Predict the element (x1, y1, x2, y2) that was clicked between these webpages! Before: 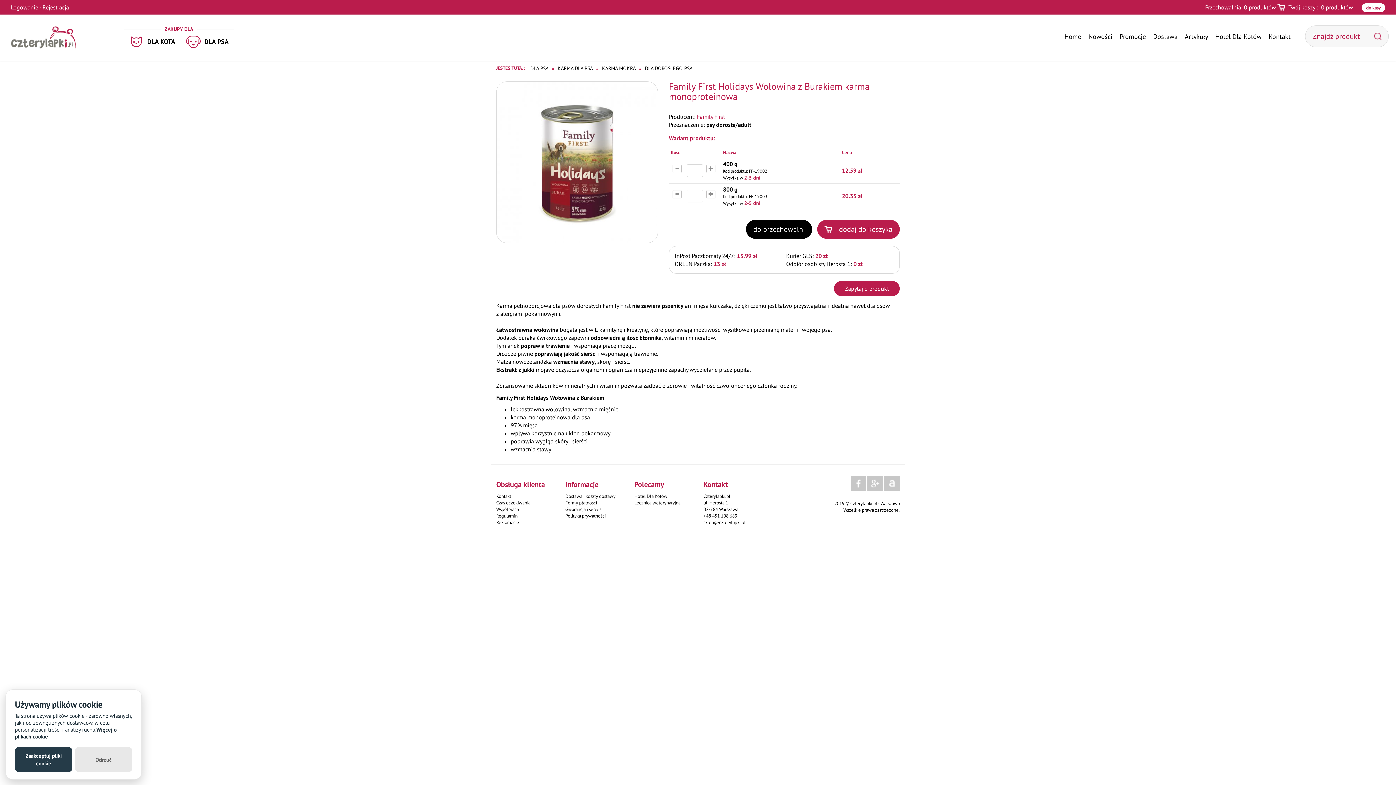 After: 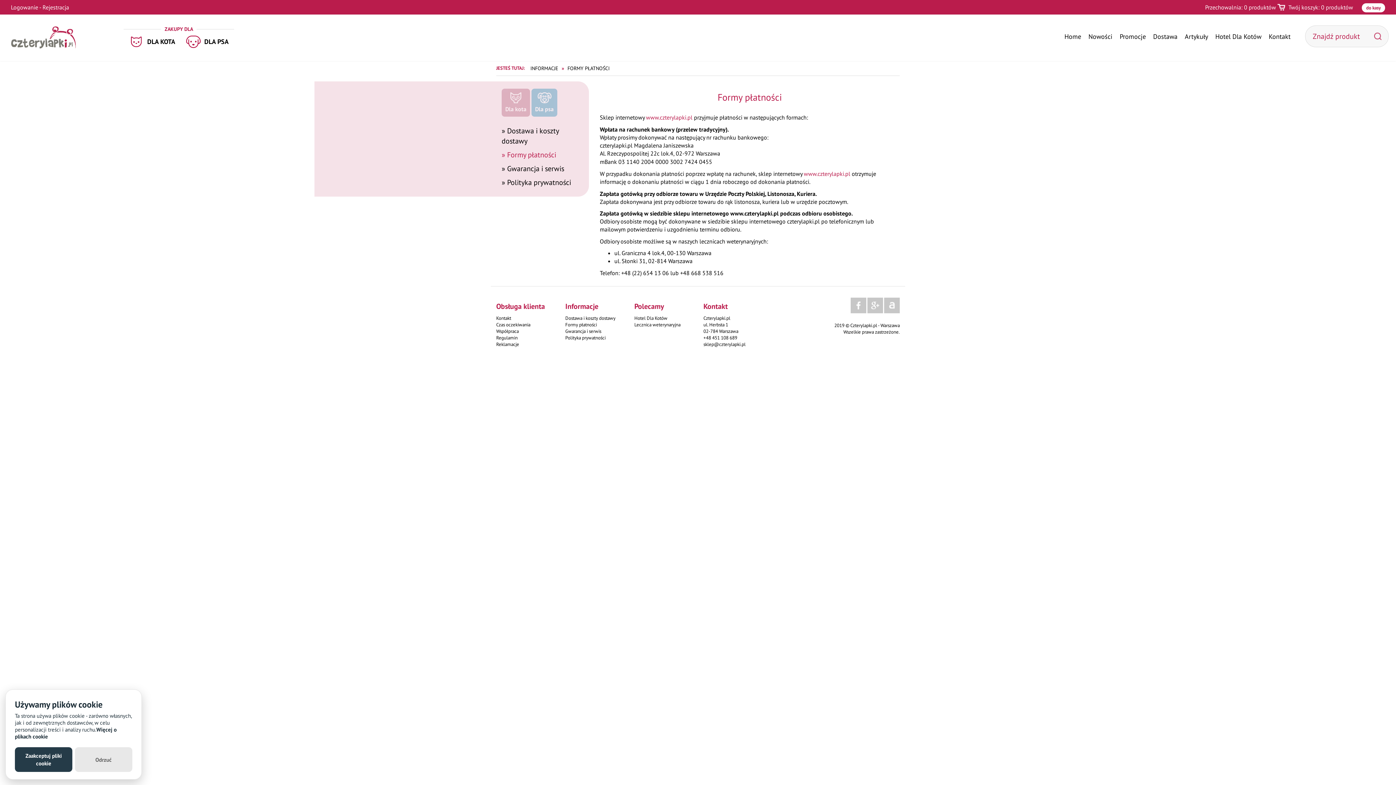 Action: label: Formy płatności bbox: (565, 500, 623, 506)